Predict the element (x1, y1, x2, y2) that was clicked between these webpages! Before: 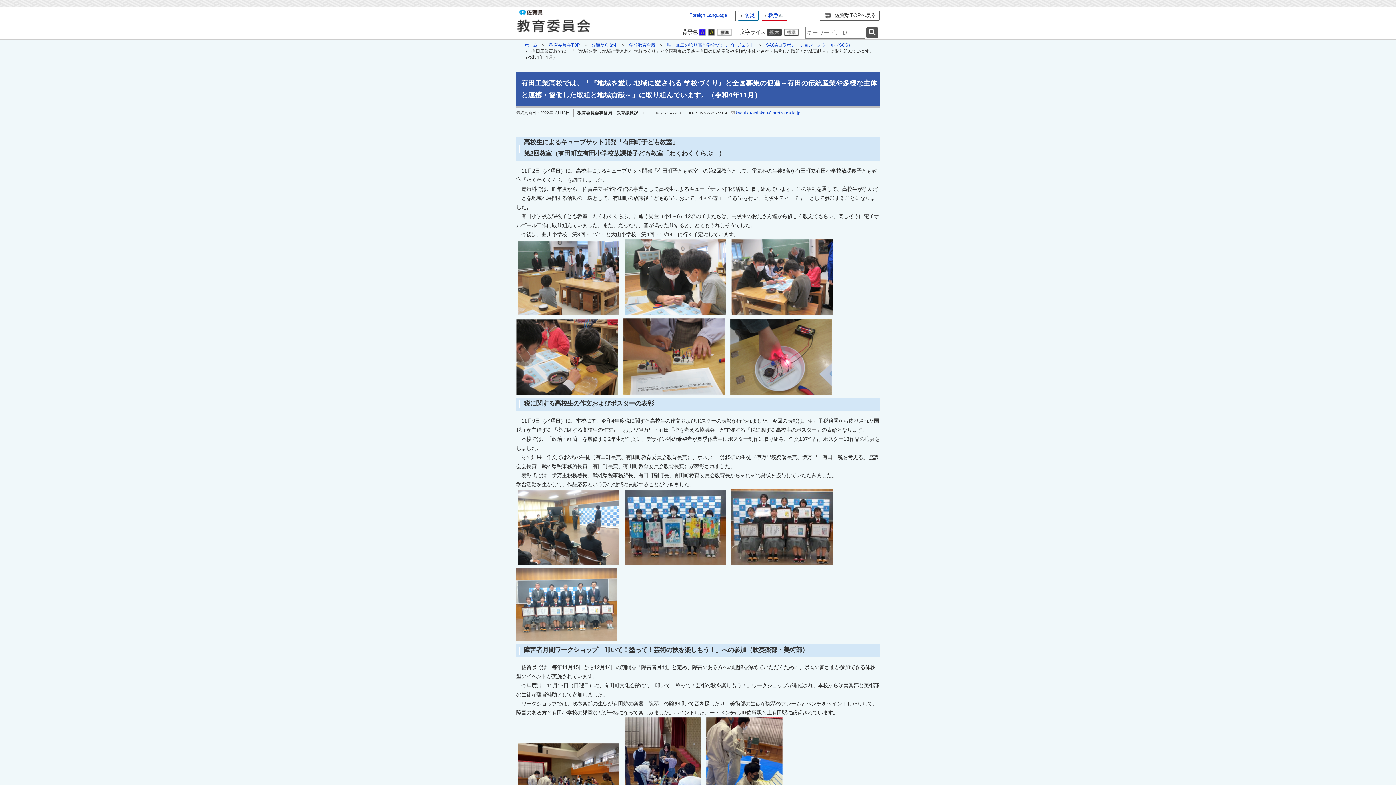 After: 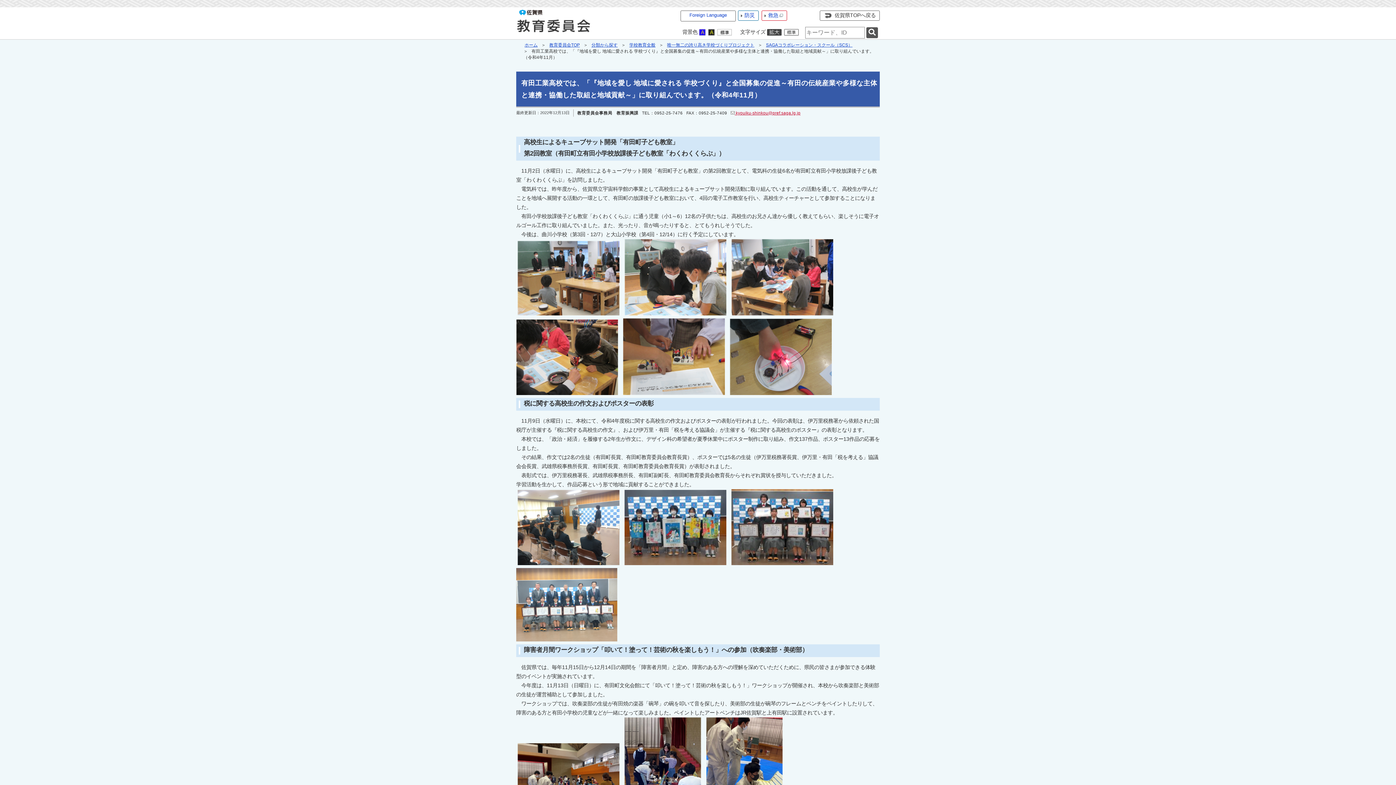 Action: bbox: (730, 110, 800, 115) label:  kyouiku-shinkou@pref.saga.lg.jp